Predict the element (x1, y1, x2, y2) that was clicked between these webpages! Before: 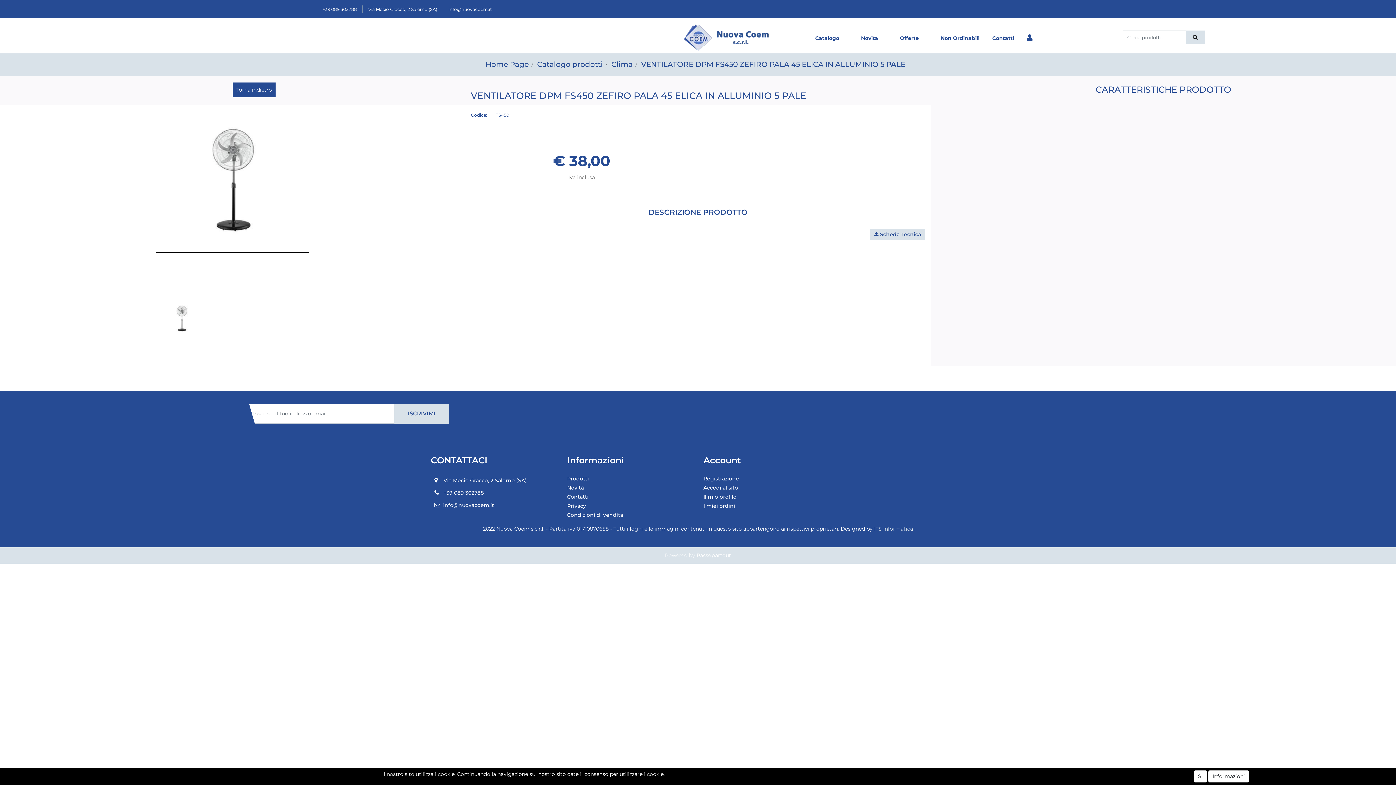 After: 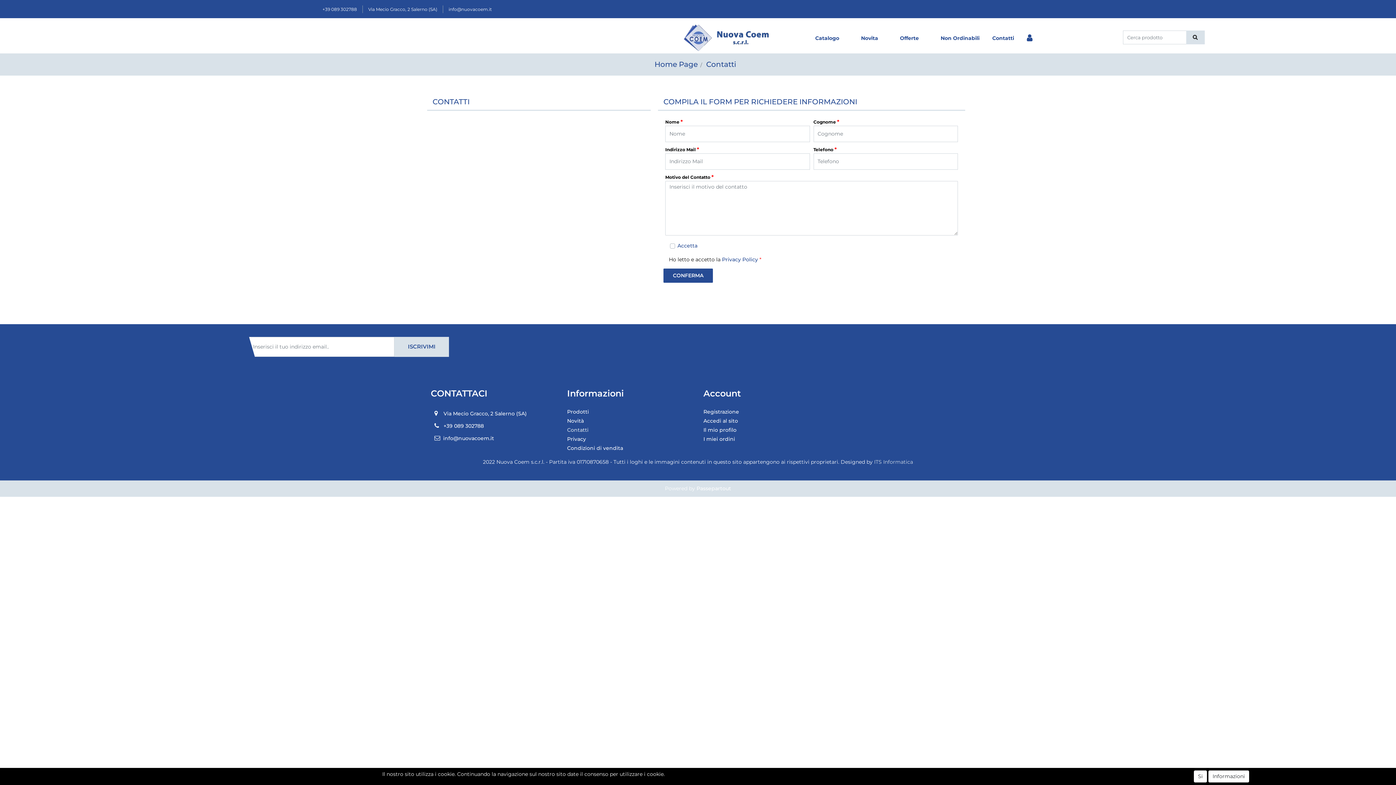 Action: label: Contatti bbox: (567, 492, 692, 501)